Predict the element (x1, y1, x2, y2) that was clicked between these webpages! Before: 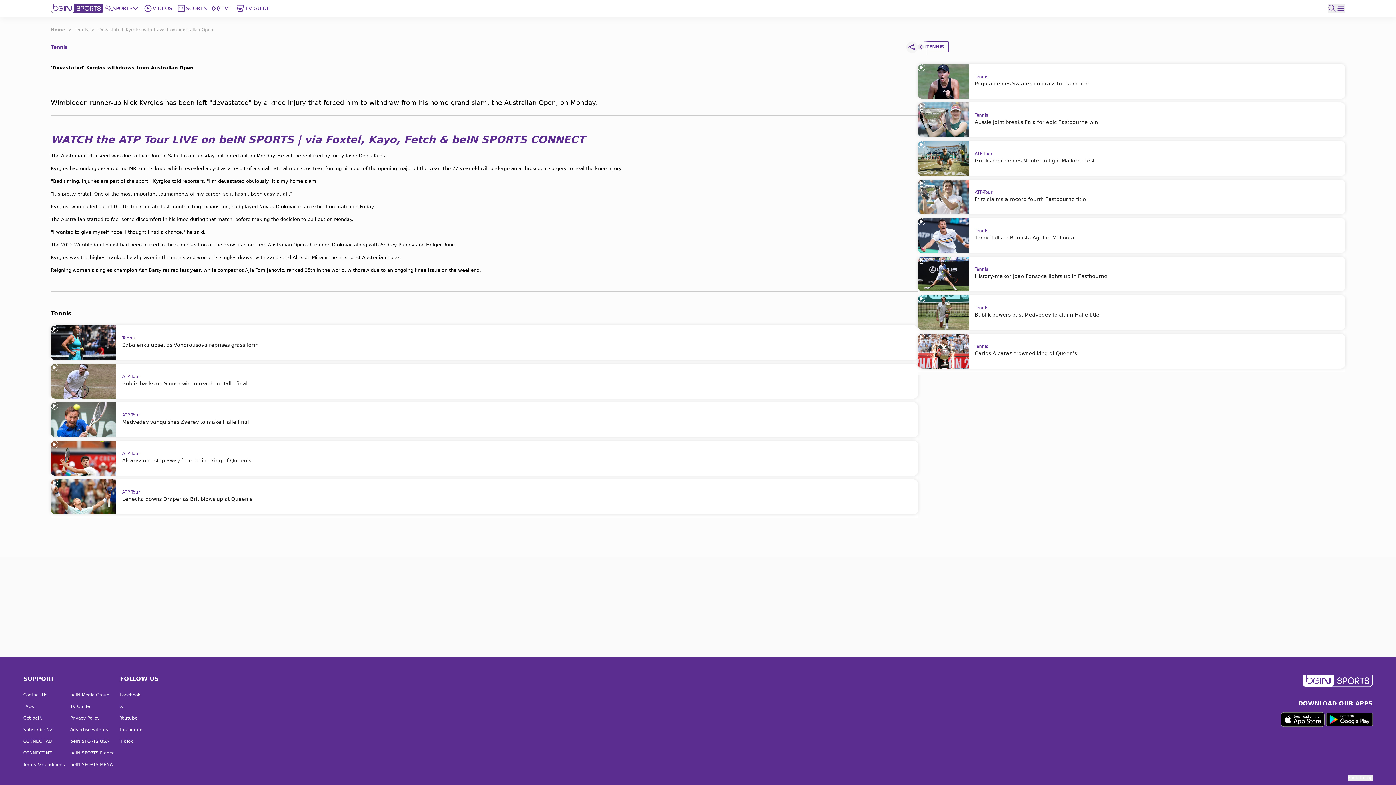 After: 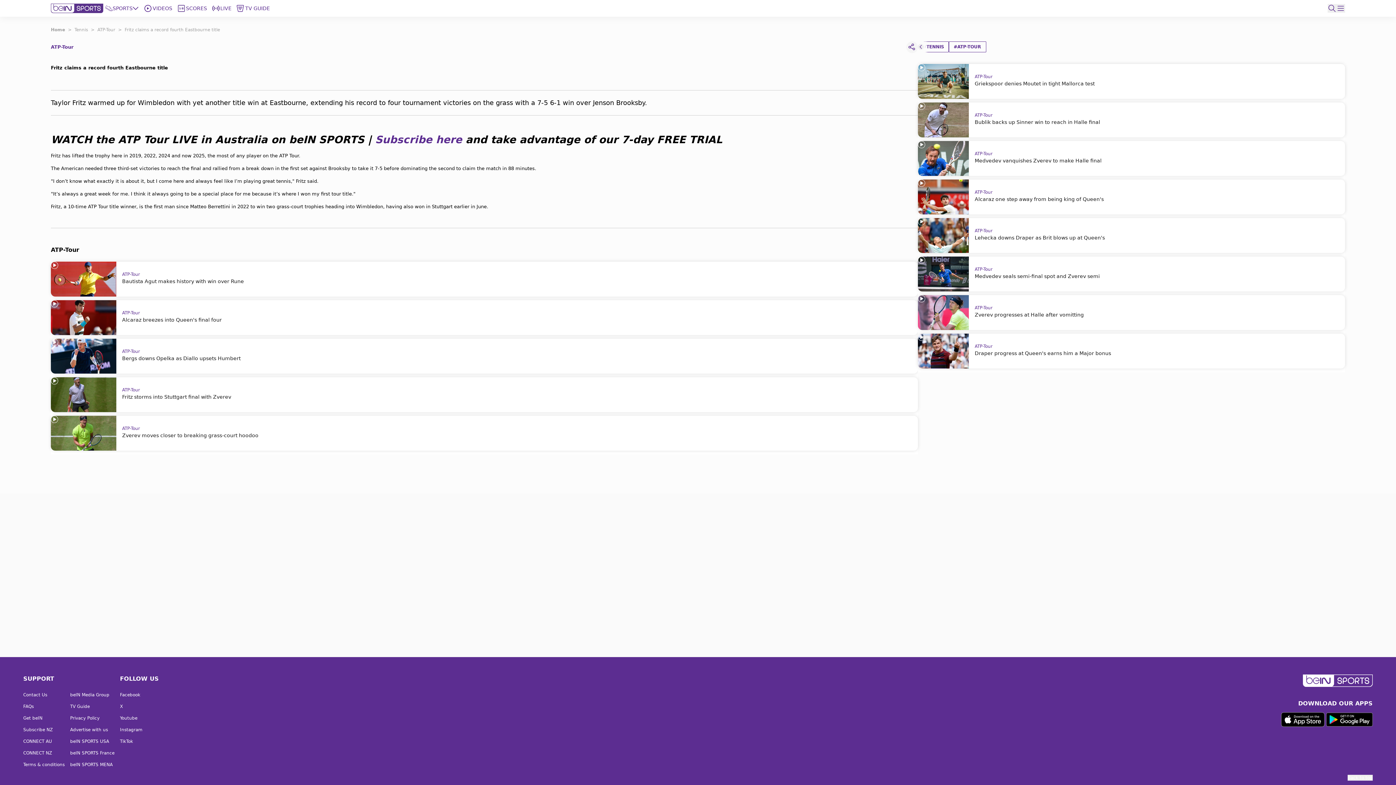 Action: bbox: (918, 179, 1345, 214) label: ATP-Tour
Fritz claims a record fourth Eastbourne title